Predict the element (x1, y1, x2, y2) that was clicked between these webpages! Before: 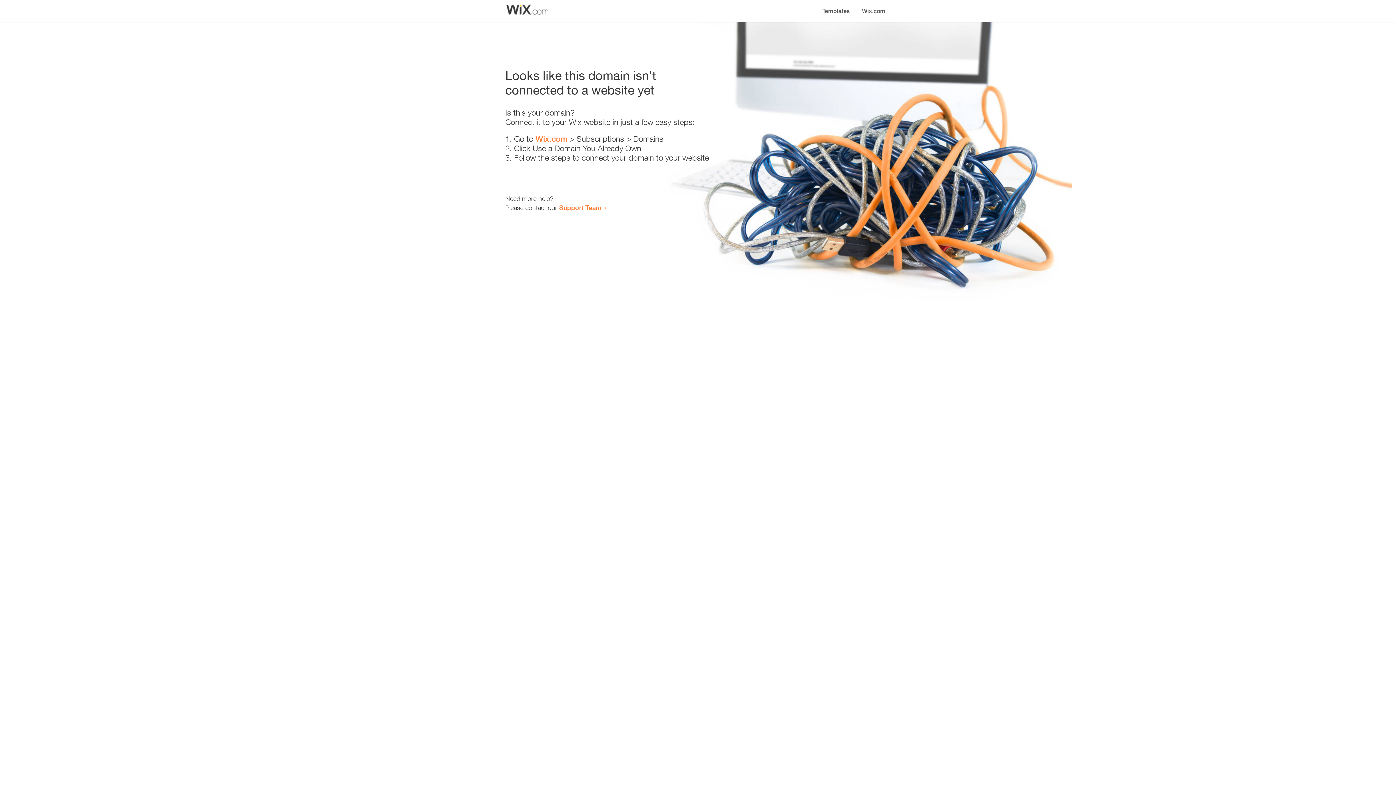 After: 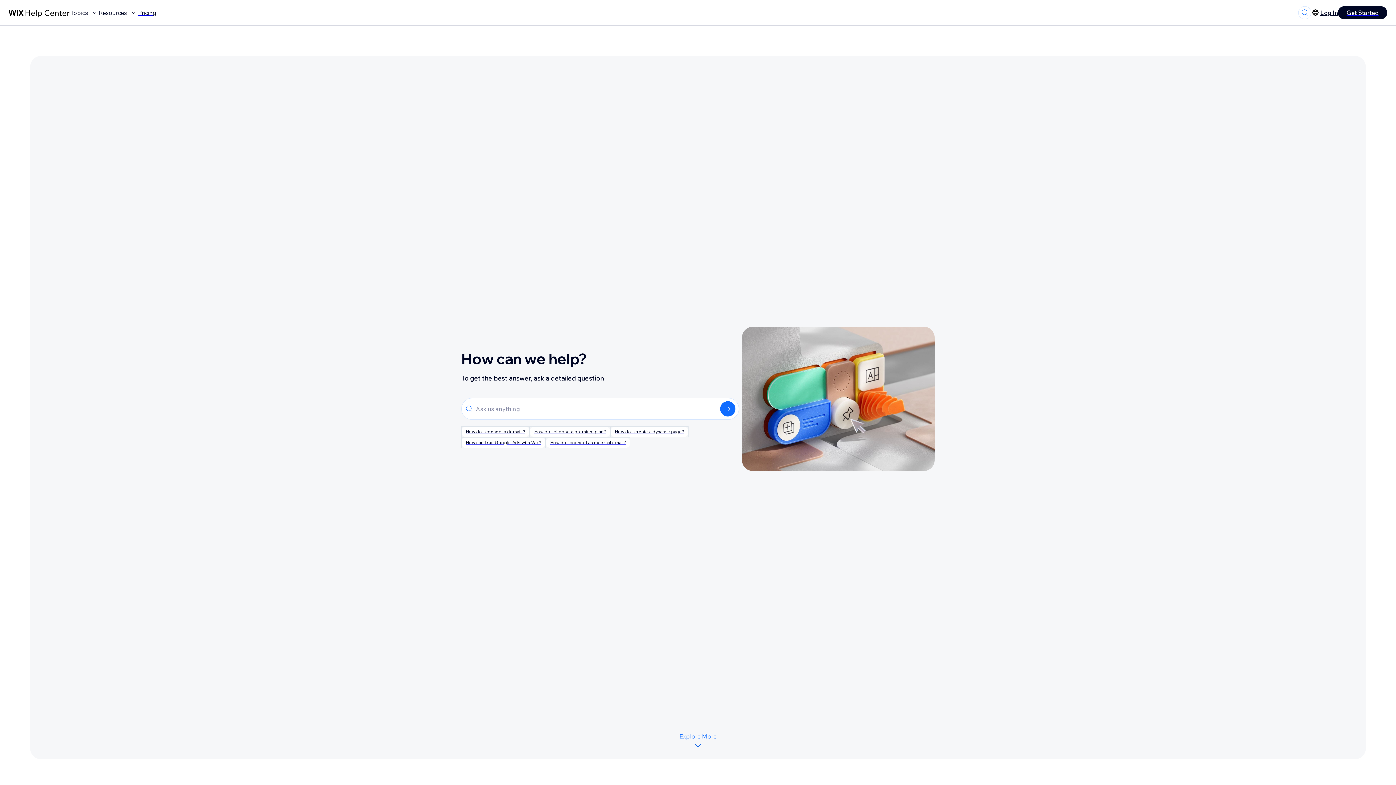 Action: bbox: (559, 203, 601, 211) label: Support Team